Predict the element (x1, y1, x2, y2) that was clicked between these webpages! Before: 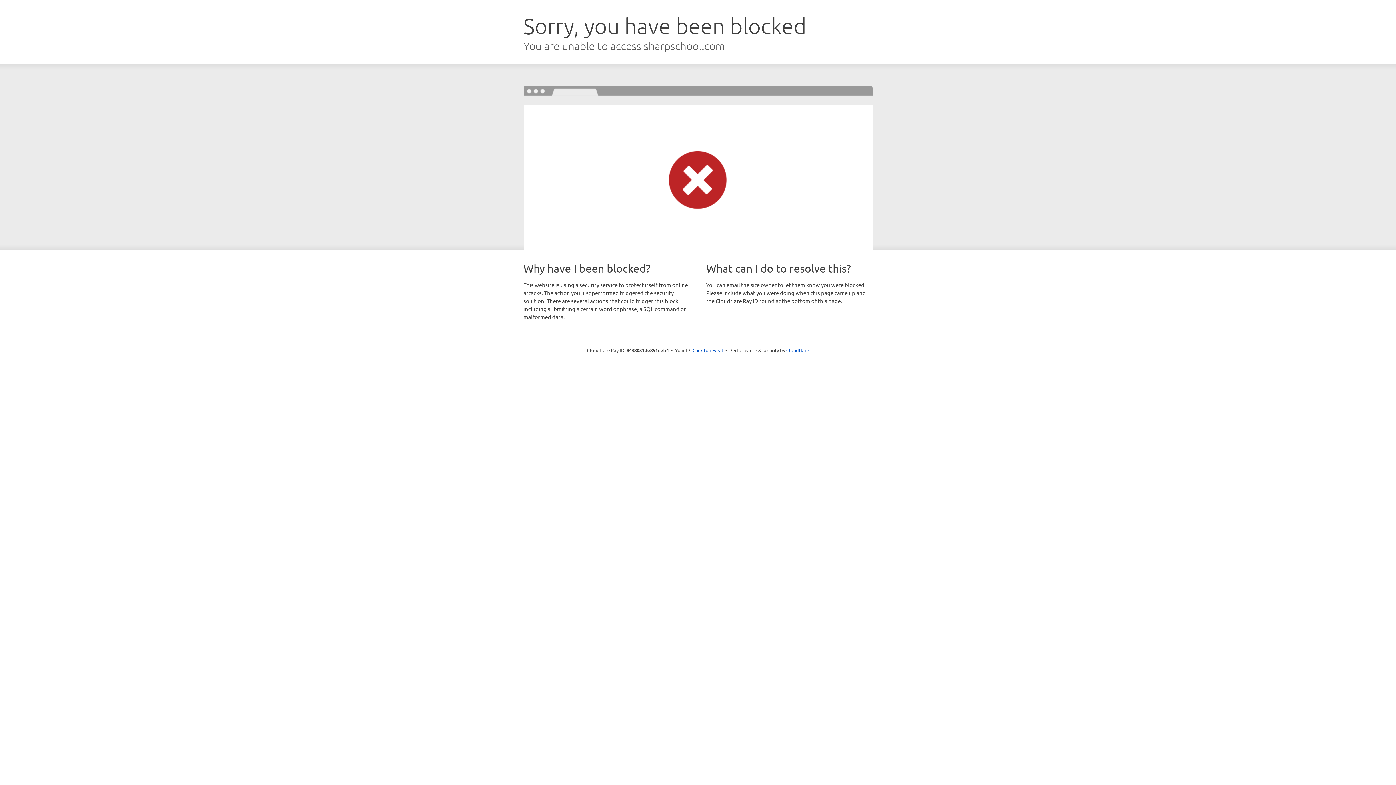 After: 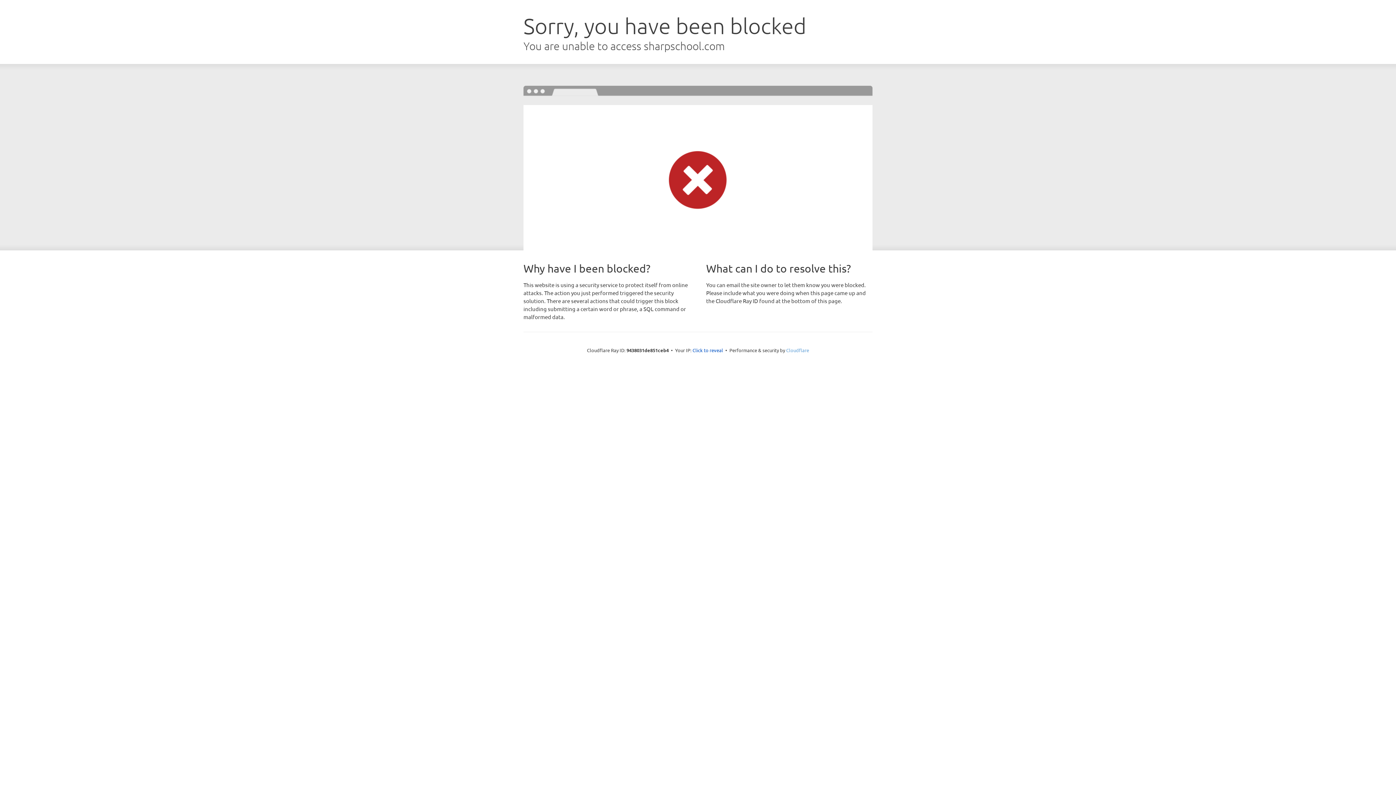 Action: label: Cloudflare bbox: (786, 347, 809, 353)